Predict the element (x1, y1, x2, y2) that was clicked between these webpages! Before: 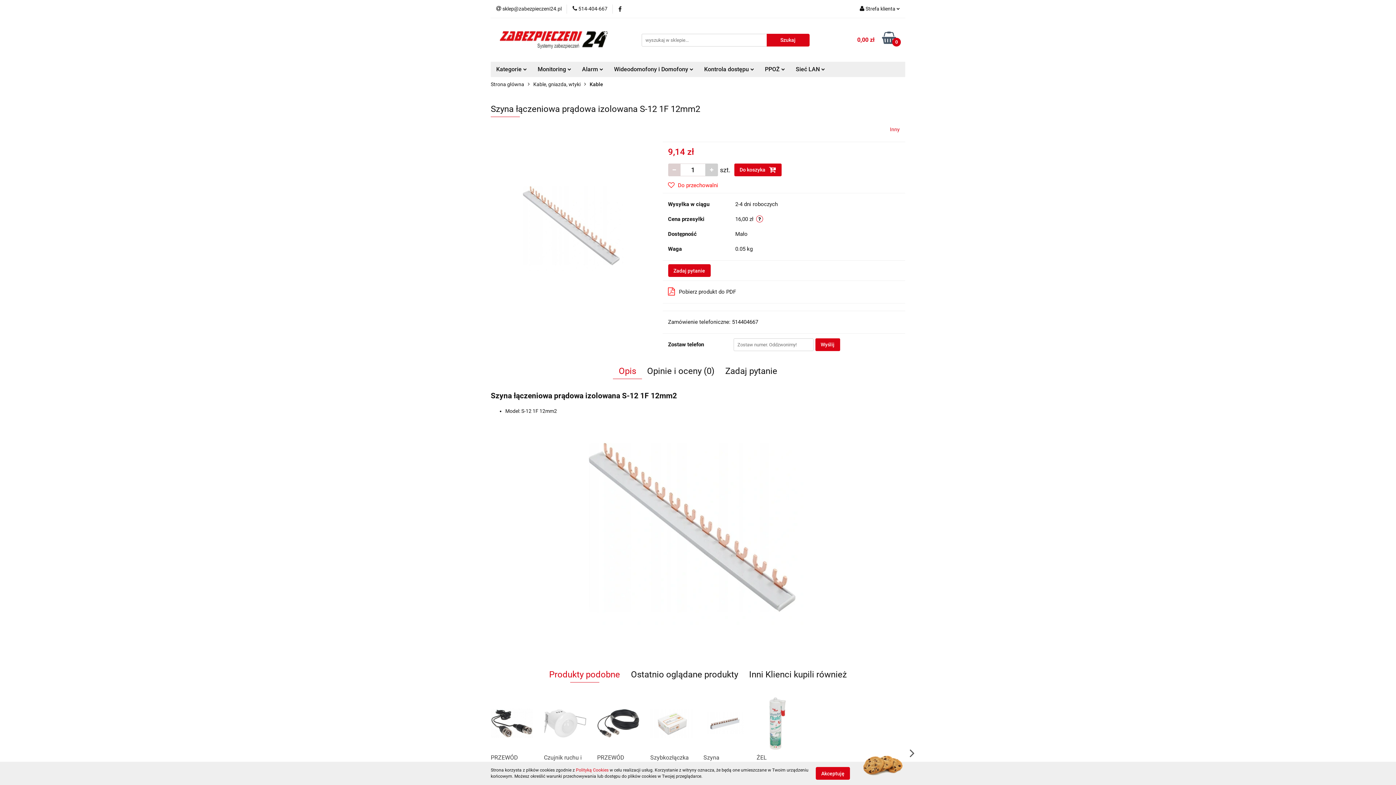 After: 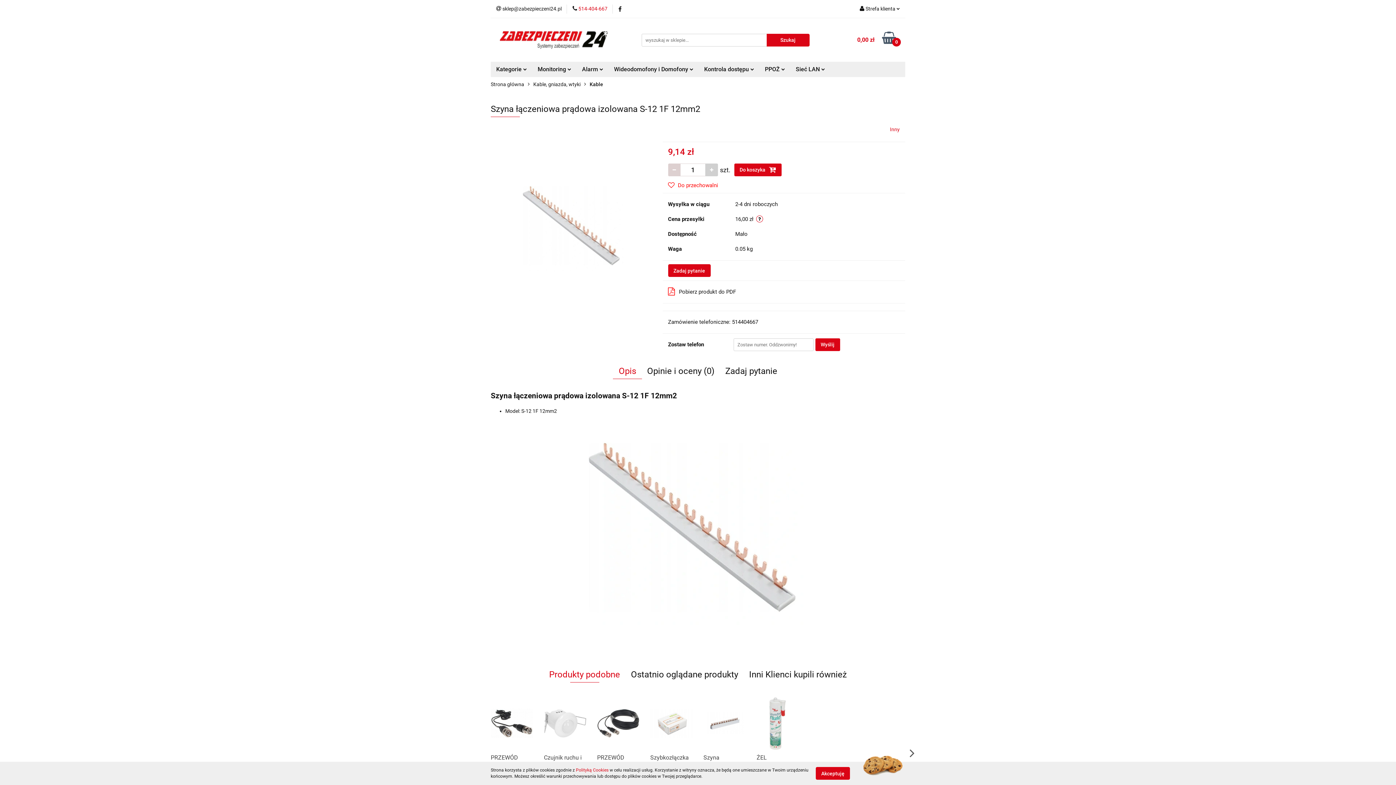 Action: bbox: (572, 5, 607, 12) label:  514-404-667